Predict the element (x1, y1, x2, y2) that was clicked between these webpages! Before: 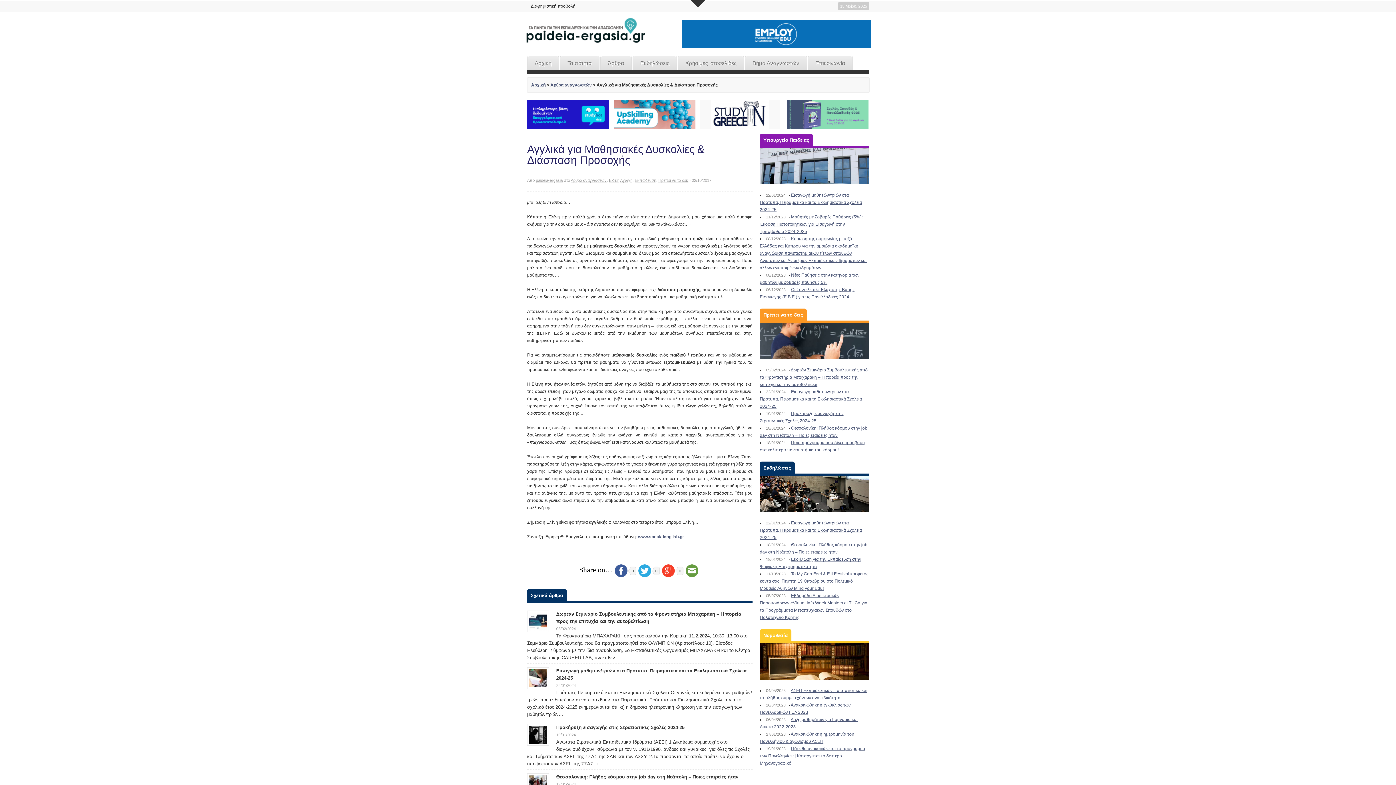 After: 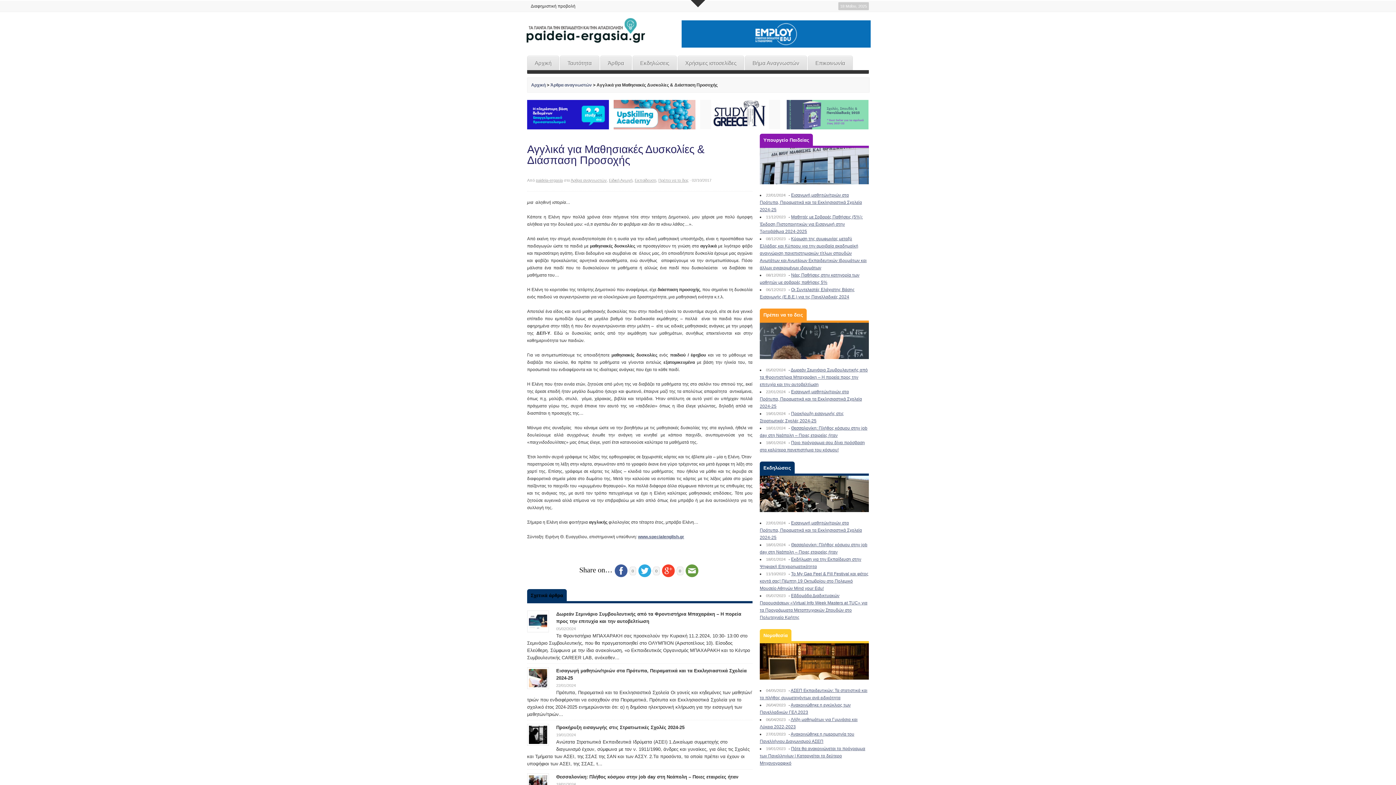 Action: label: Σχετικά άρθρα bbox: (527, 589, 566, 602)